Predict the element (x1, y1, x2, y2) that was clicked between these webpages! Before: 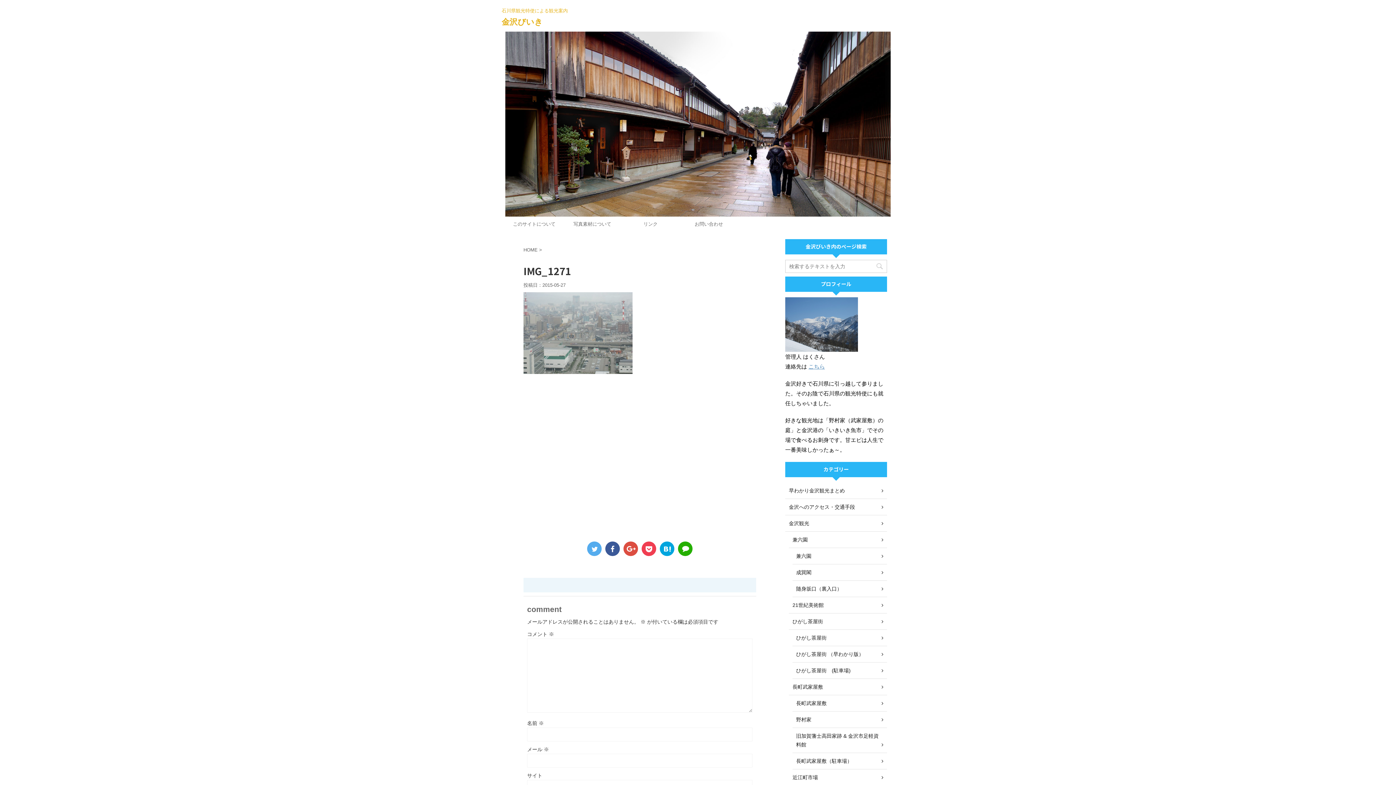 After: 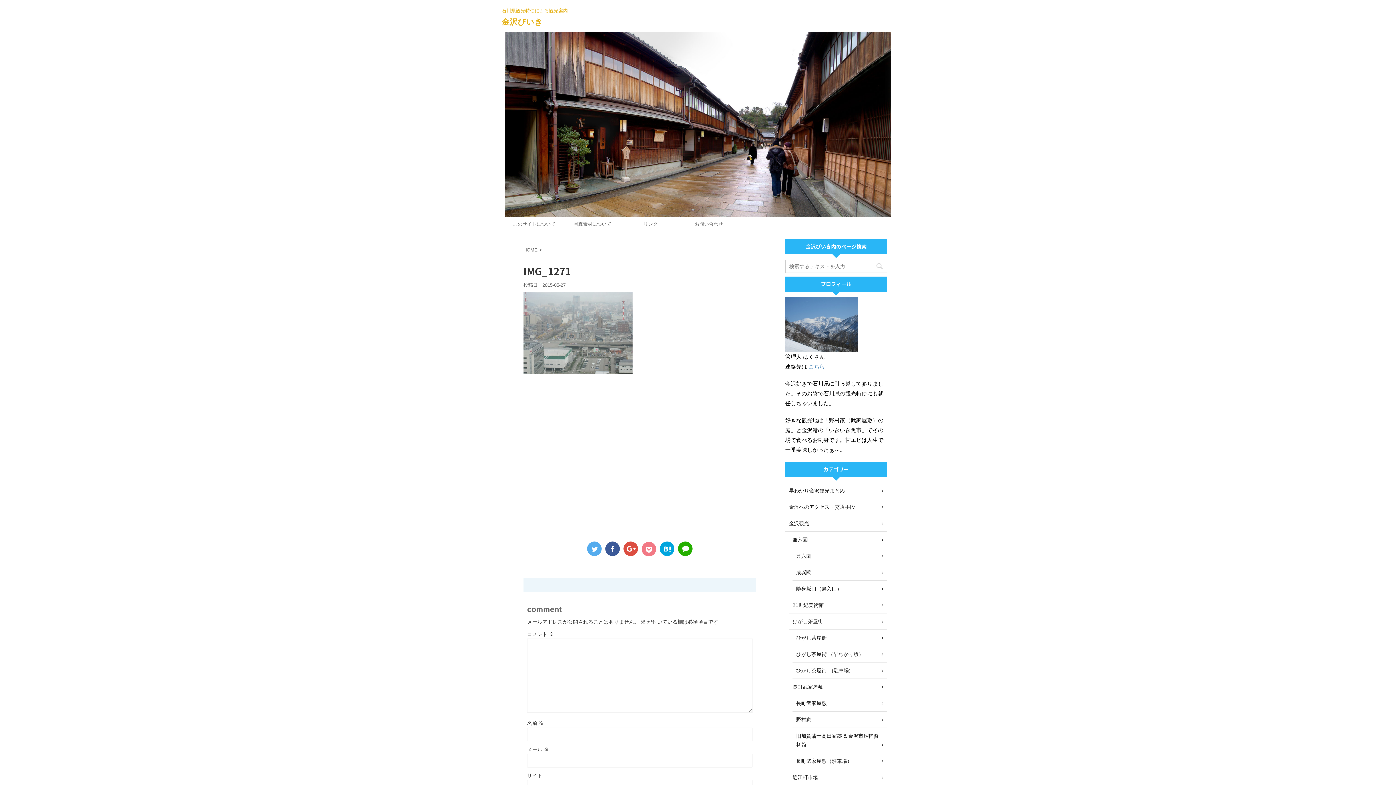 Action: bbox: (641, 541, 656, 556)